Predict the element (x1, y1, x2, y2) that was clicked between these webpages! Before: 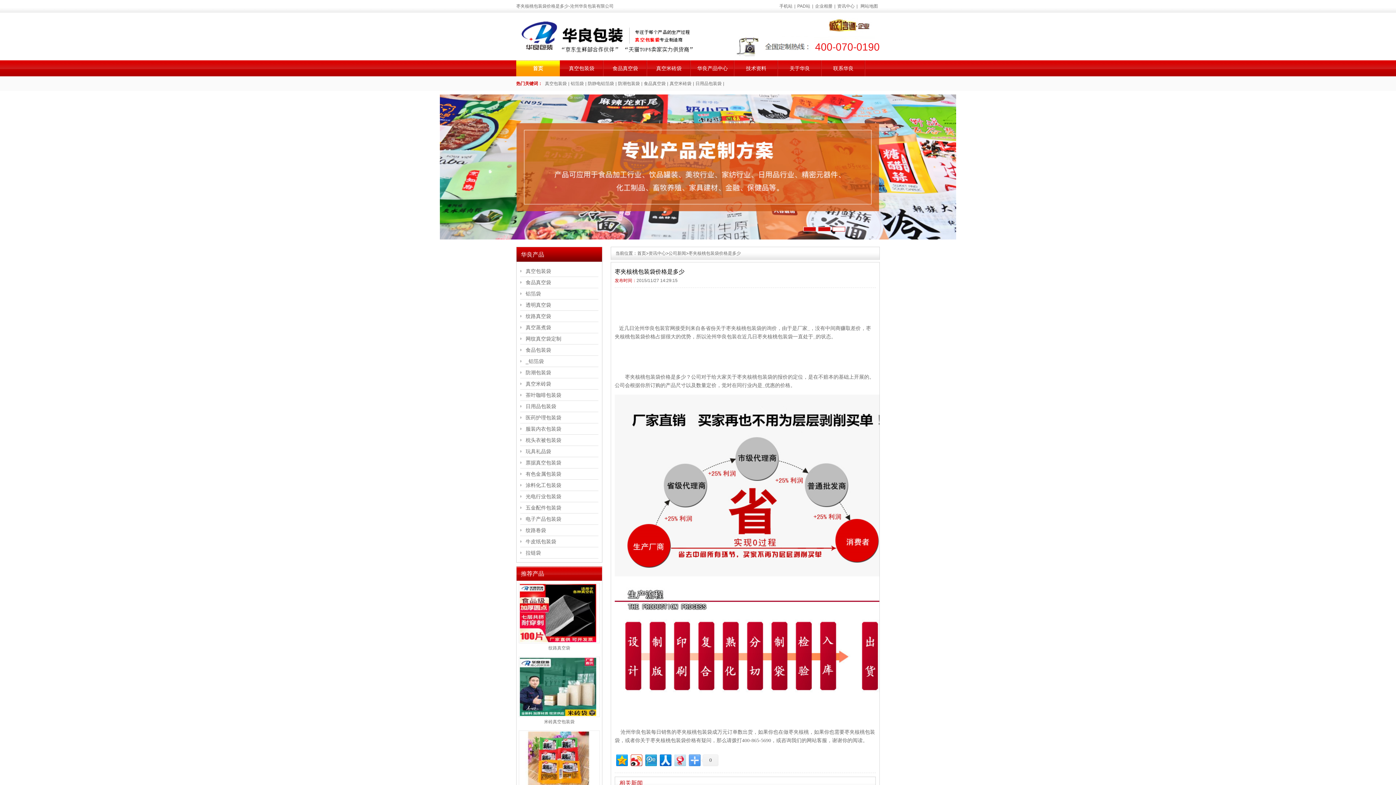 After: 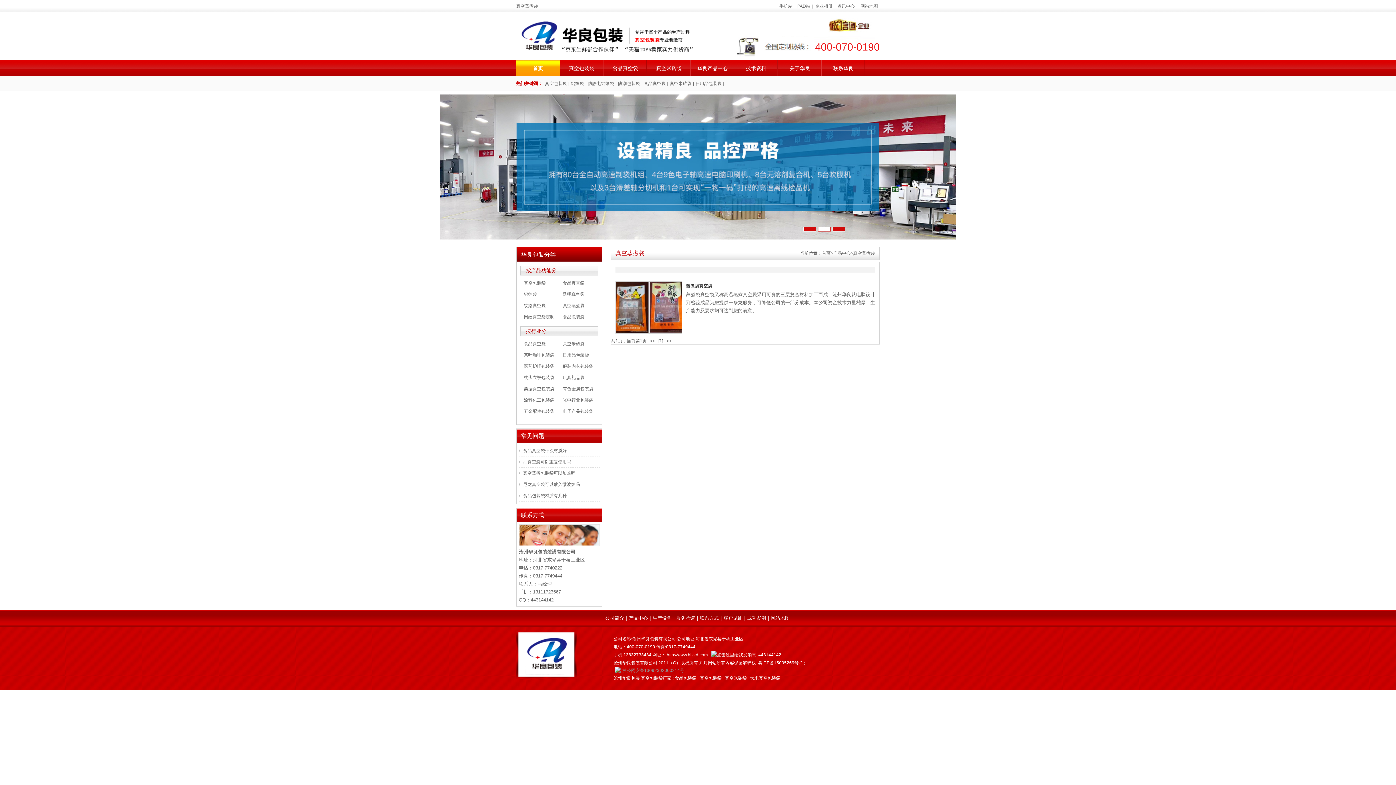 Action: label: 真空蒸煮袋 bbox: (520, 322, 598, 333)